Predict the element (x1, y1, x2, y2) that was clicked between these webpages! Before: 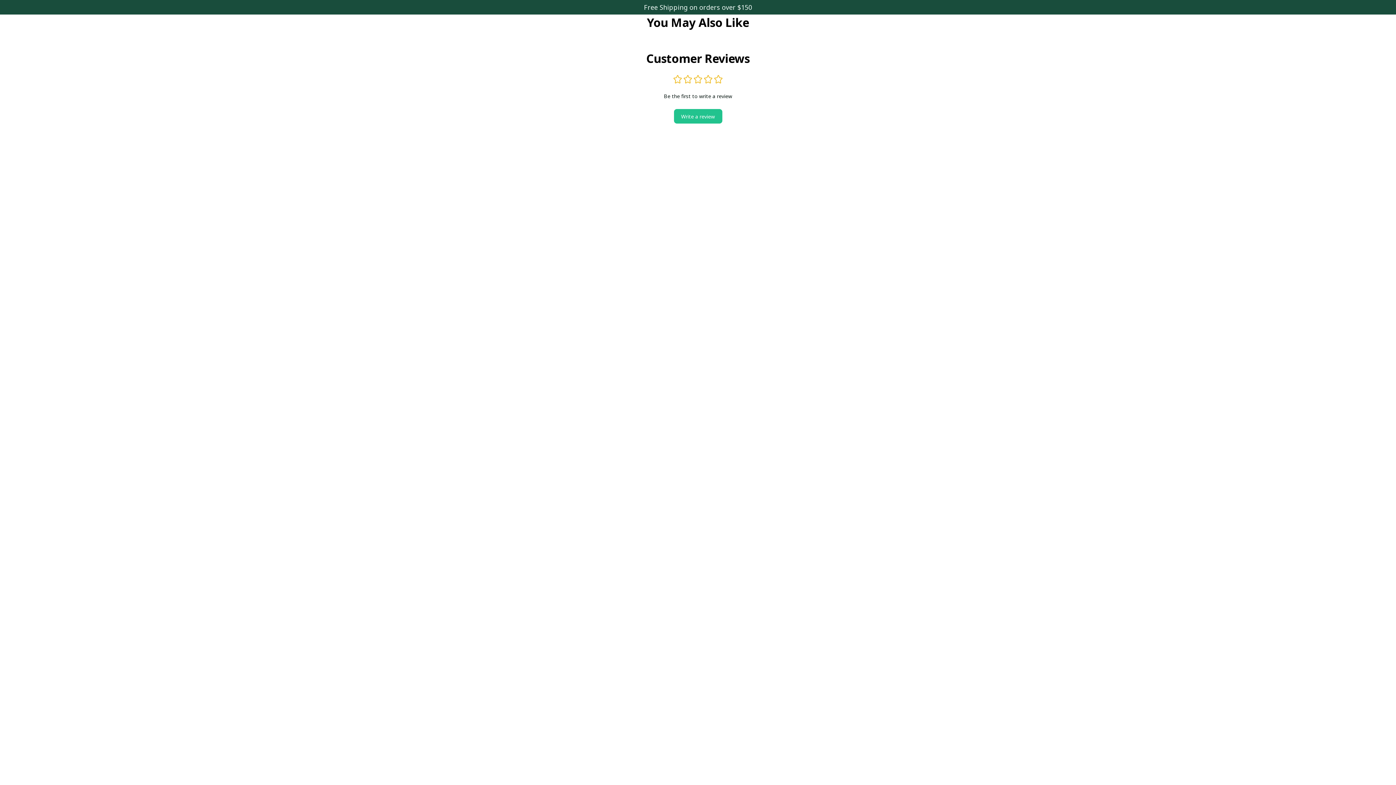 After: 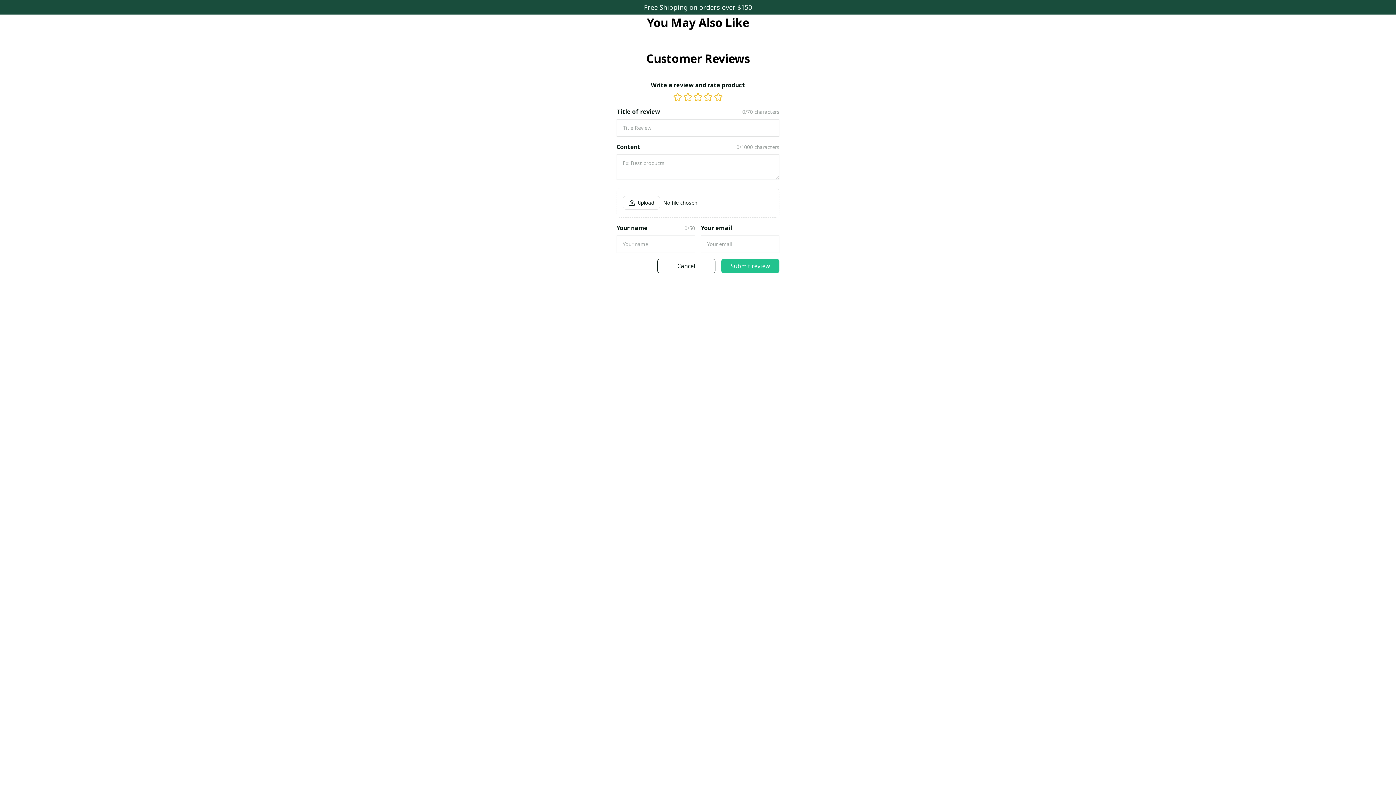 Action: label: Write a review bbox: (674, 109, 722, 123)